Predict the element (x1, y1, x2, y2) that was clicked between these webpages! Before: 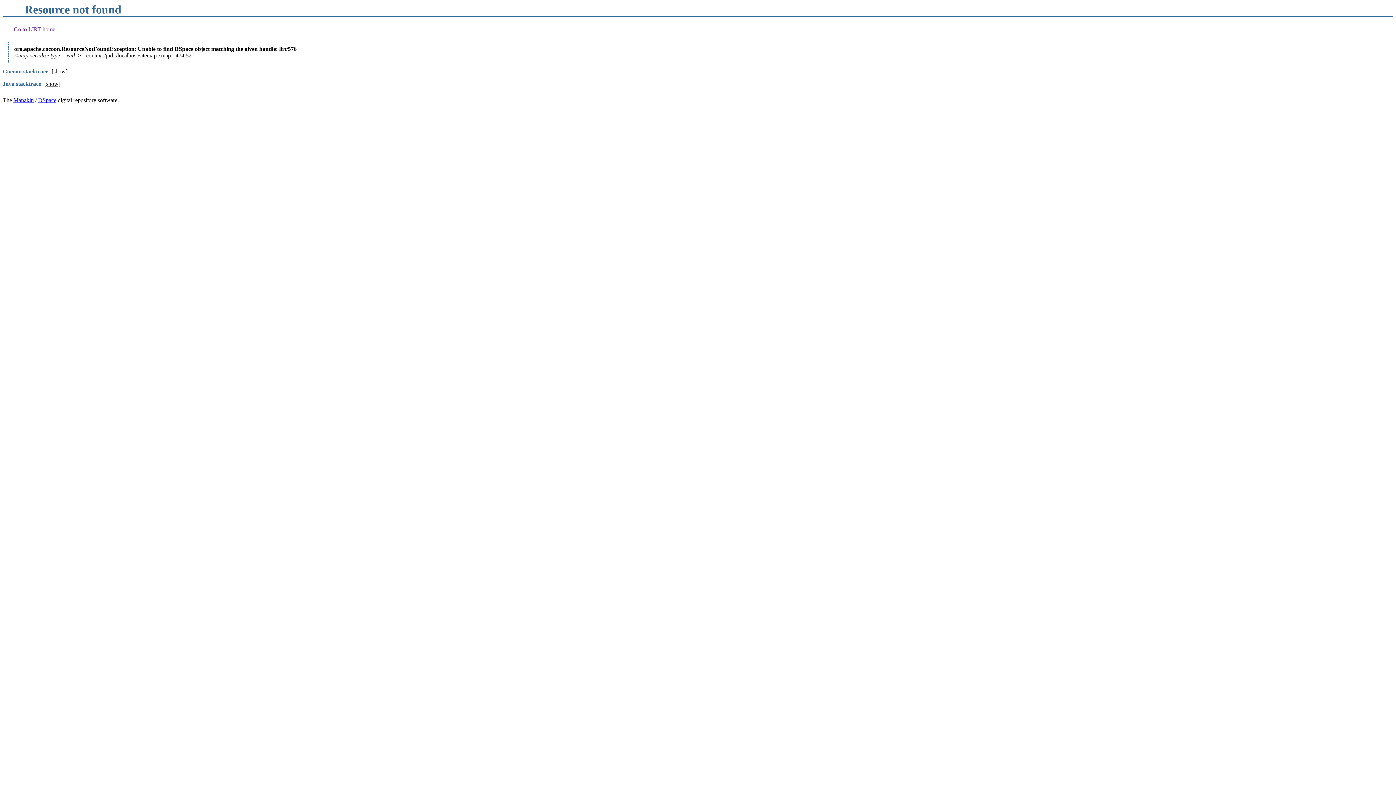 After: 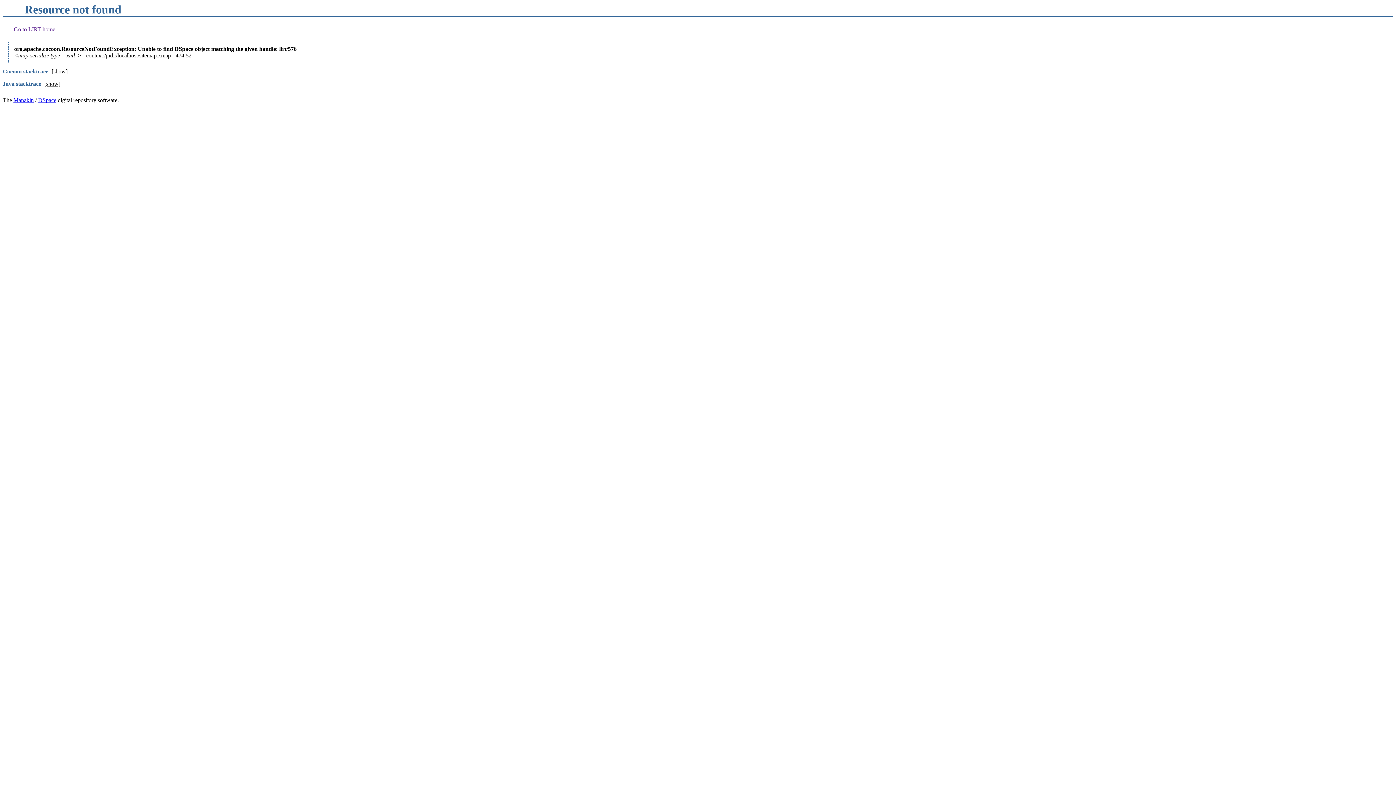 Action: label: Go to LIRT home bbox: (13, 26, 55, 32)